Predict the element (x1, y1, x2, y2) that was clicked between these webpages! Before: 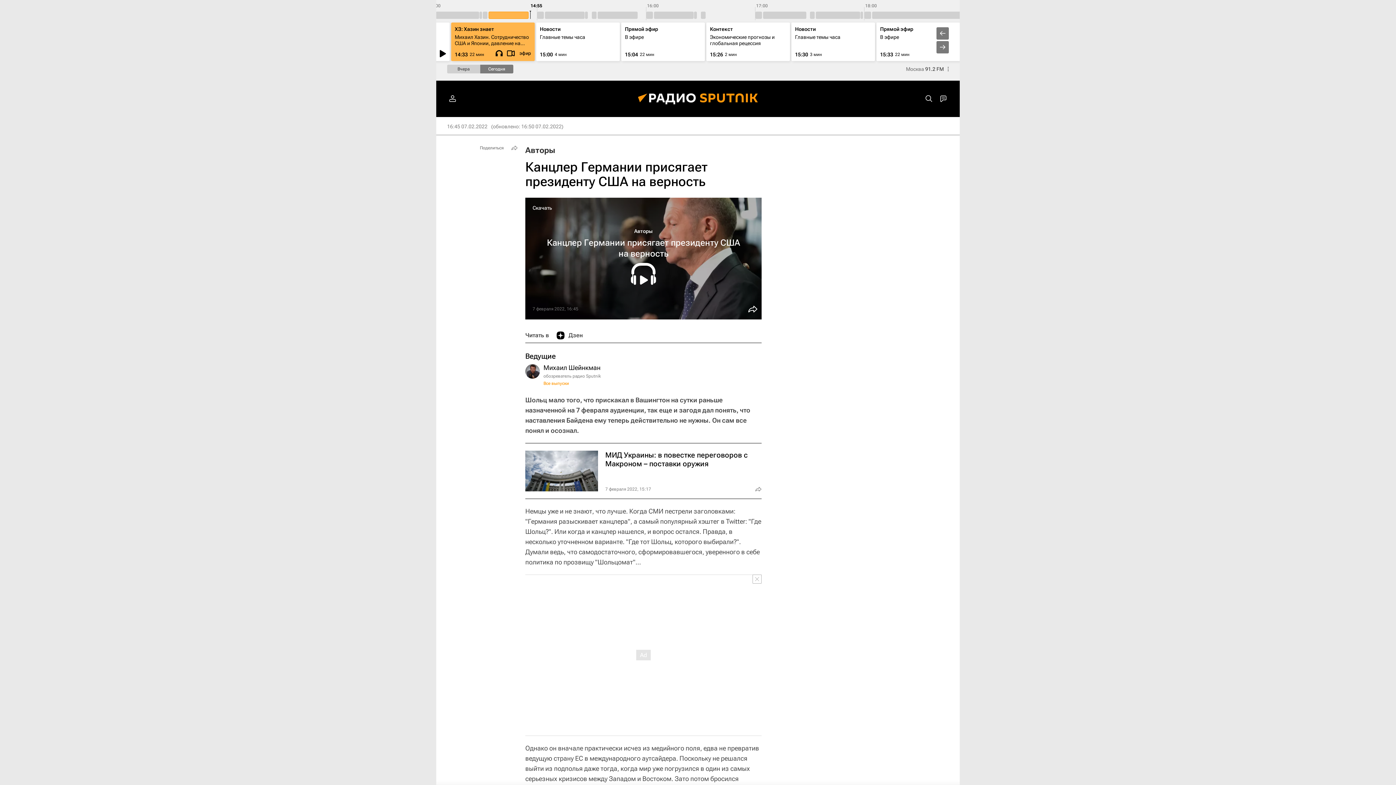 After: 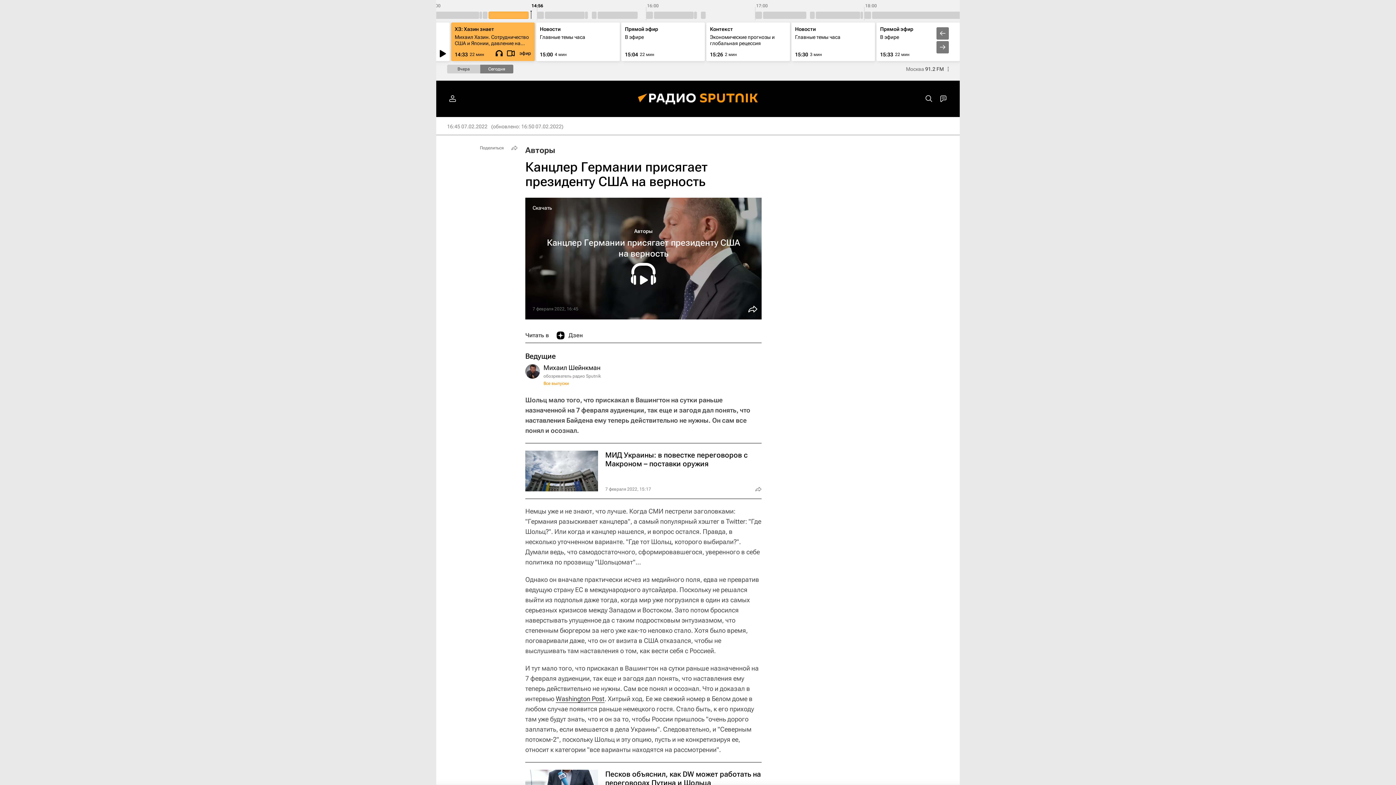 Action: bbox: (752, 574, 761, 584)